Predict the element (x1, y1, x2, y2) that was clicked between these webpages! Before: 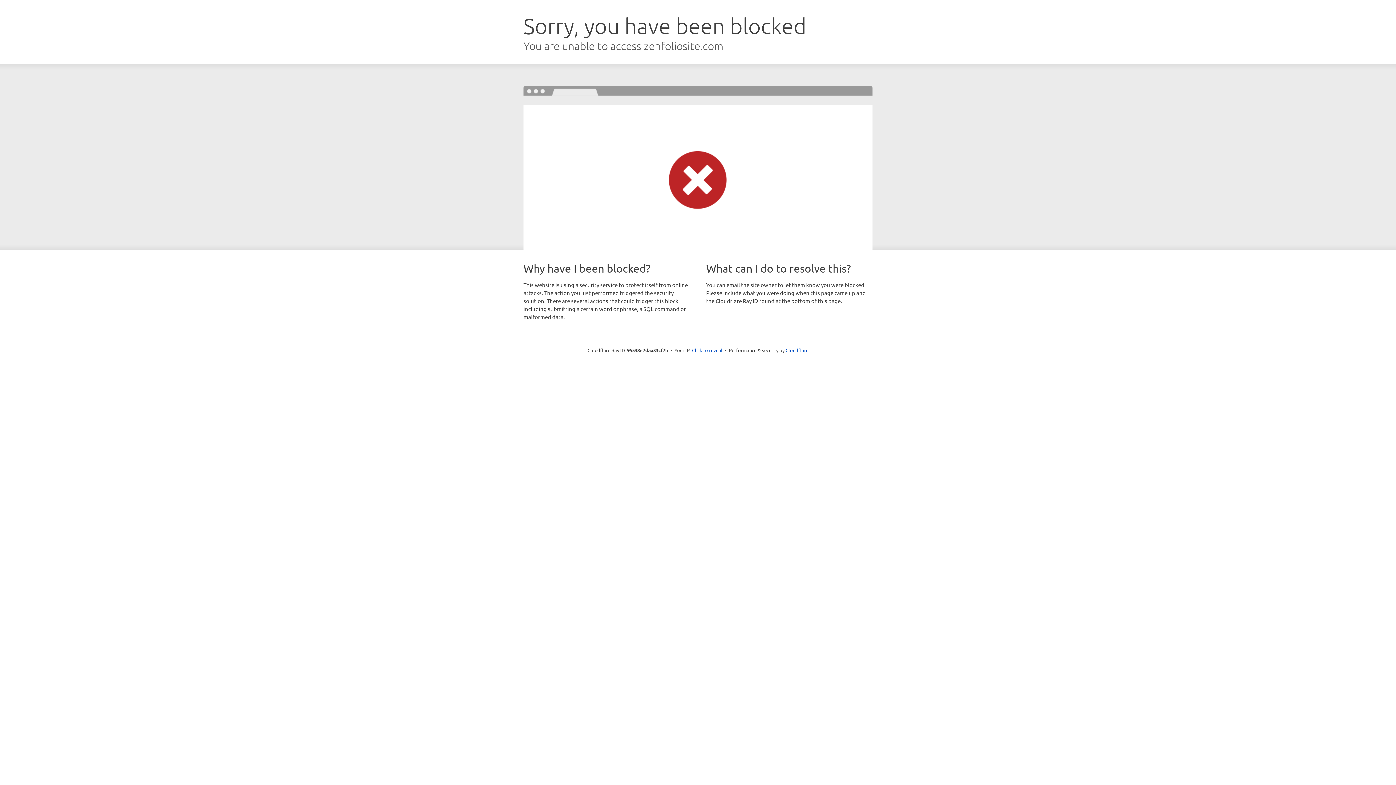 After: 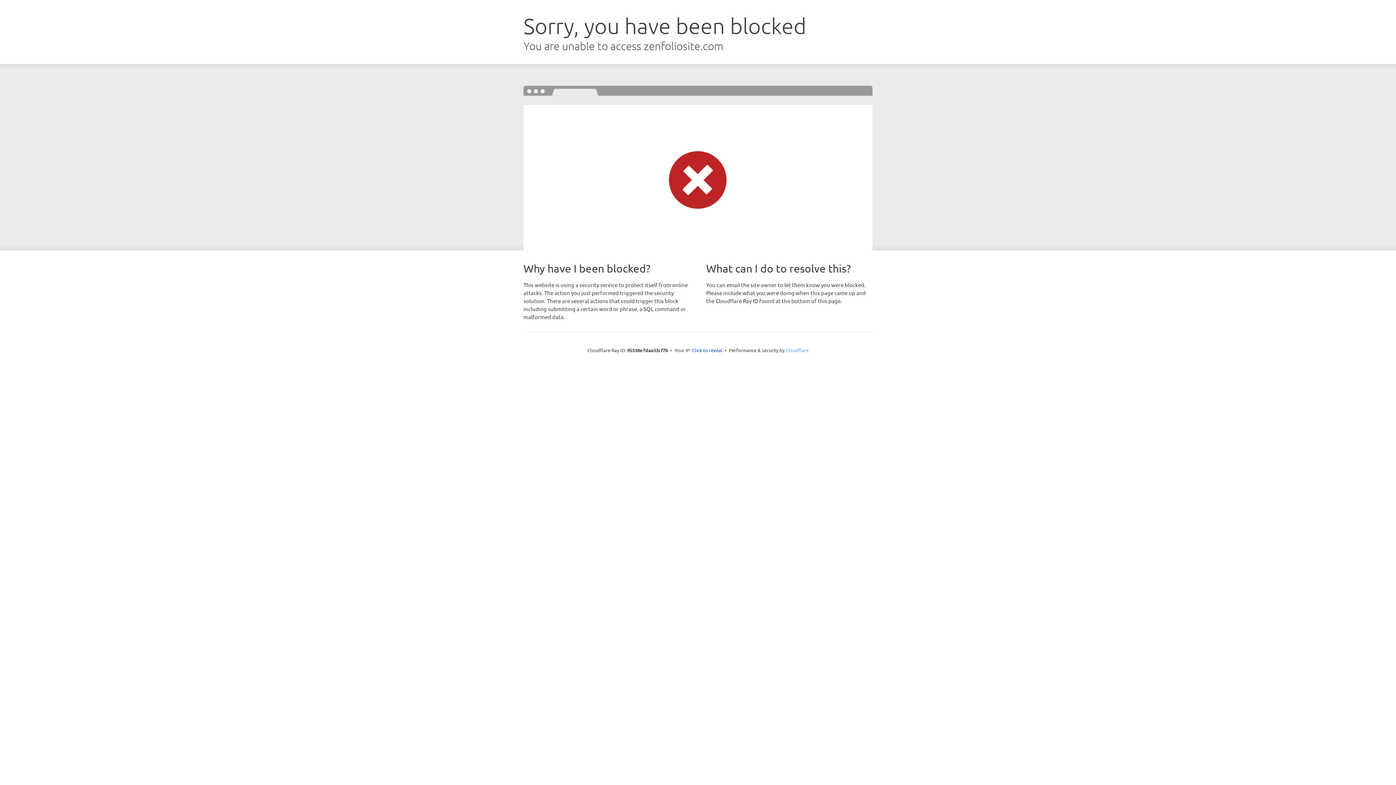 Action: label: Cloudflare bbox: (785, 347, 808, 353)